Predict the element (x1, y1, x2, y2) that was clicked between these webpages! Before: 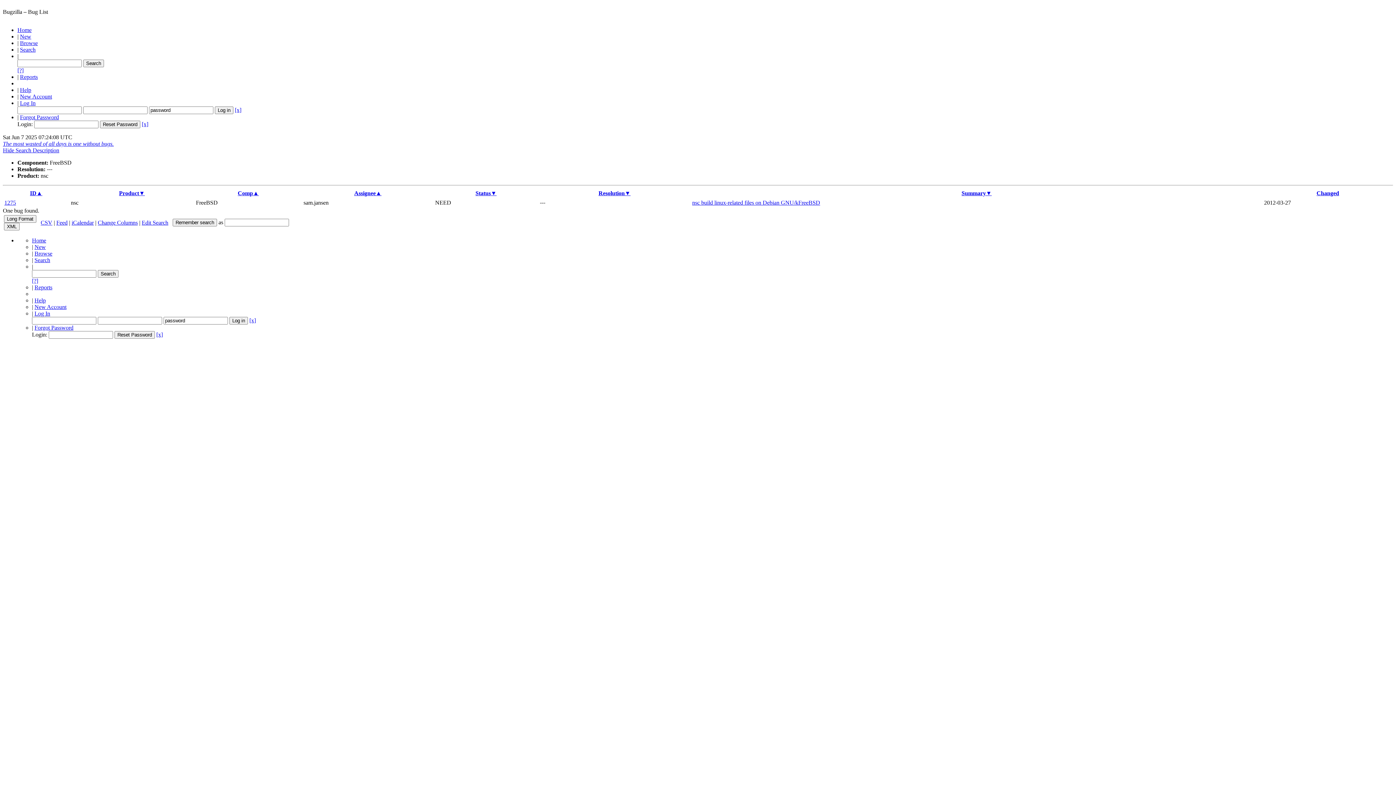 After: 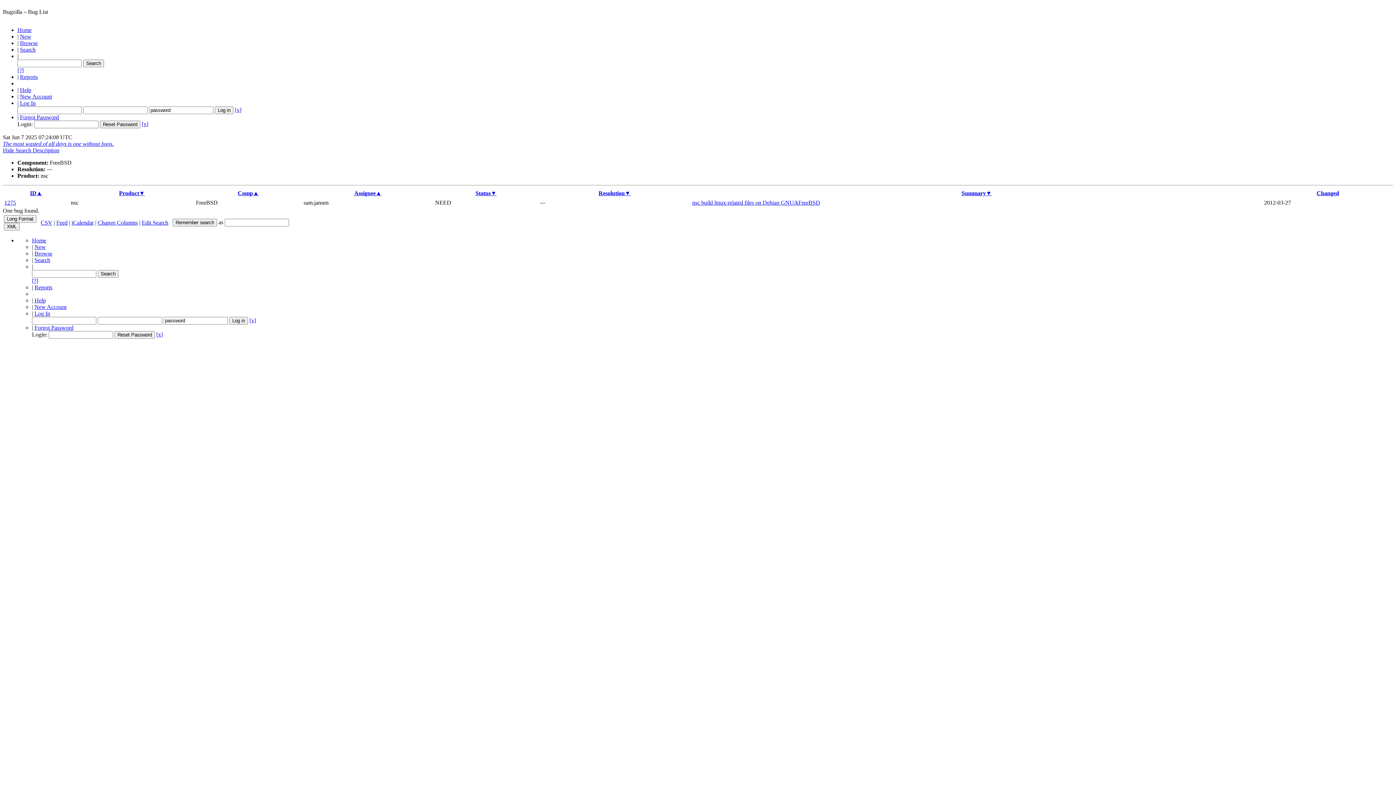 Action: label: Help bbox: (34, 297, 45, 303)